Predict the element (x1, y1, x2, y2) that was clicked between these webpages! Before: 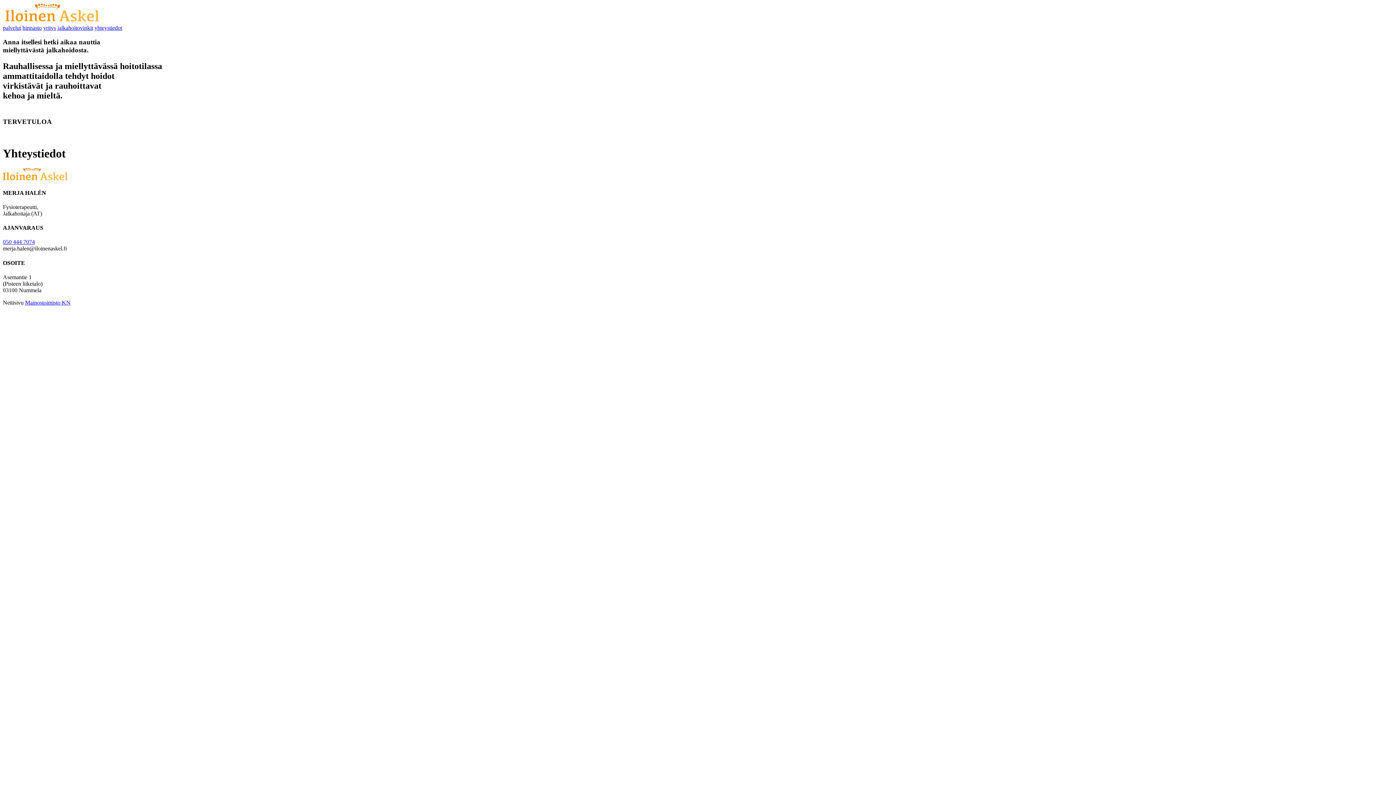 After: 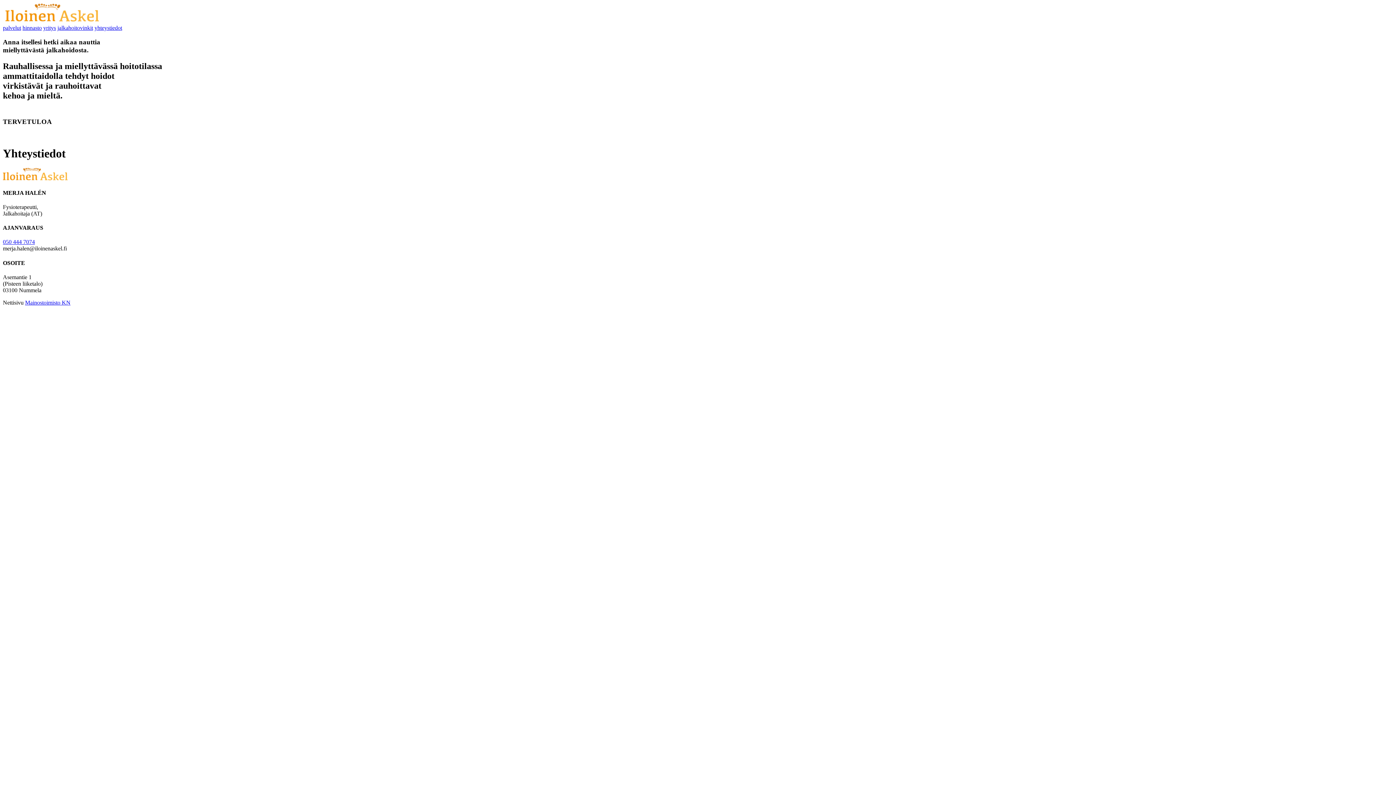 Action: label: 050 444 7074 bbox: (2, 239, 34, 245)